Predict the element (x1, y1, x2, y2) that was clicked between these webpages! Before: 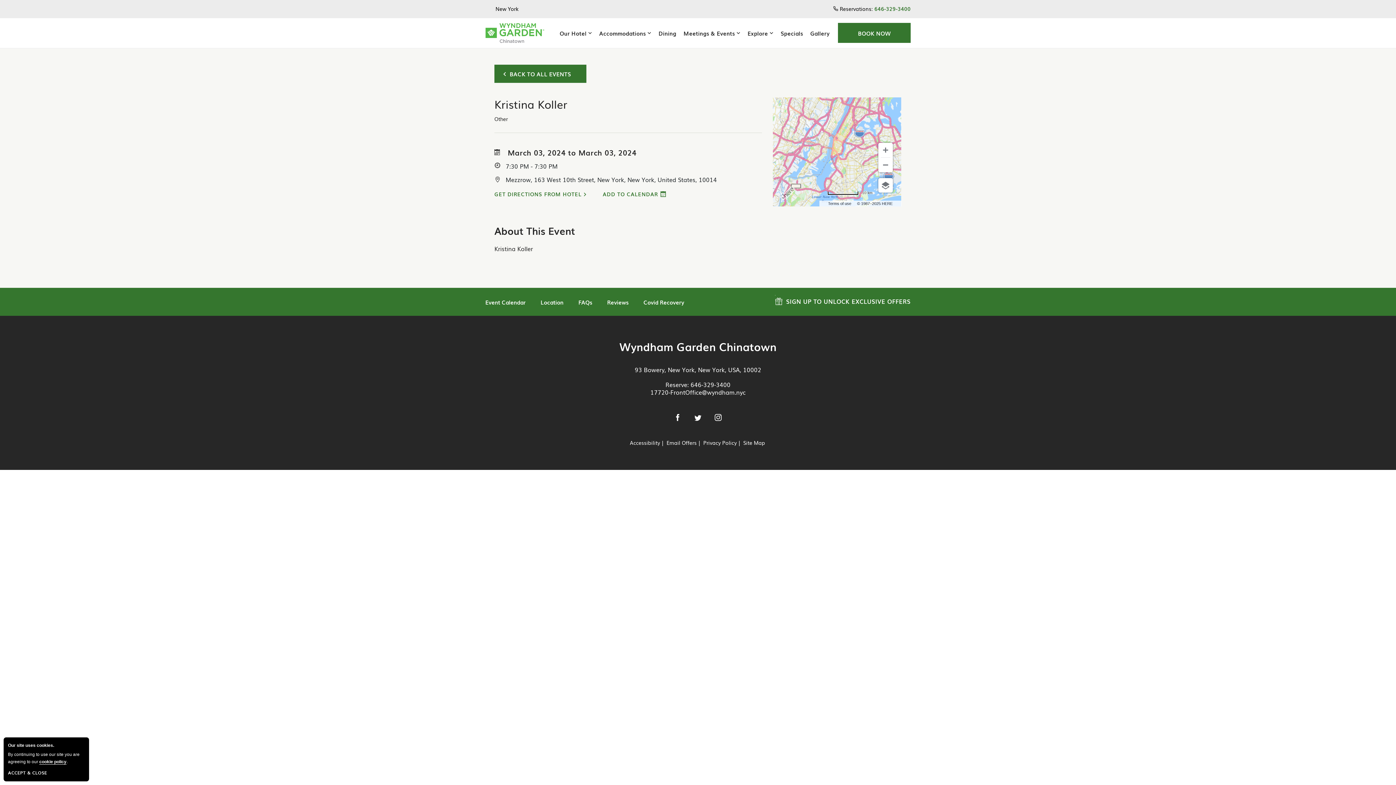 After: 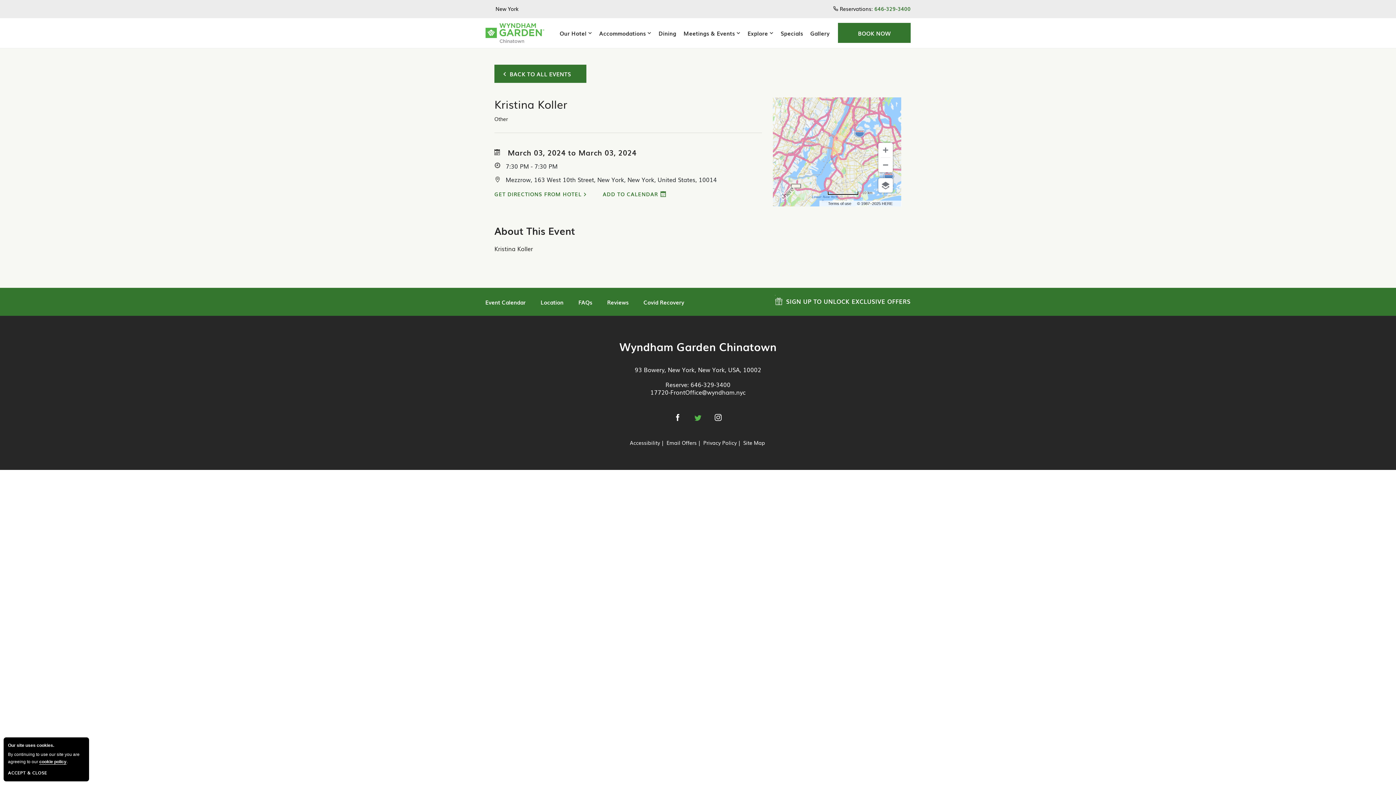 Action: label: Twitter
  bbox: (694, 413, 704, 422)